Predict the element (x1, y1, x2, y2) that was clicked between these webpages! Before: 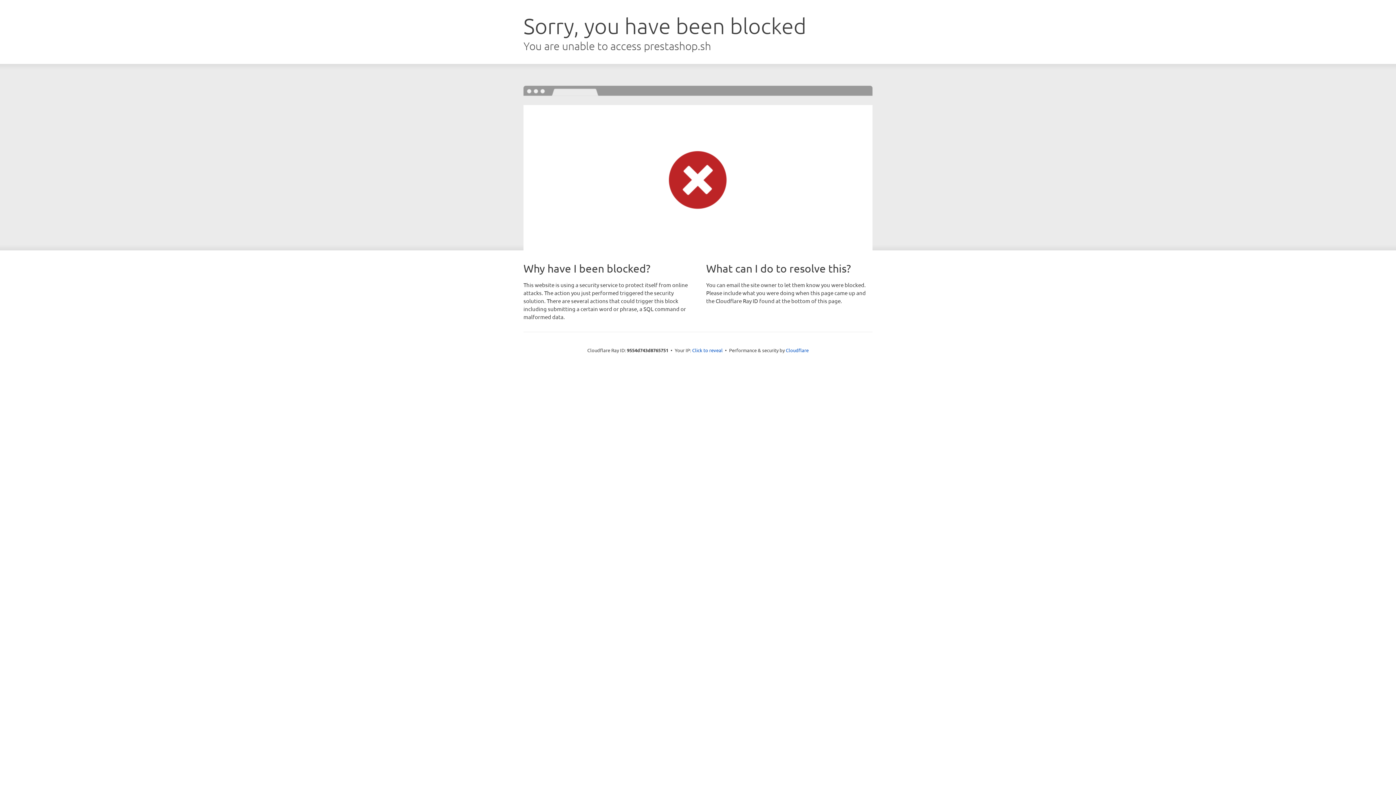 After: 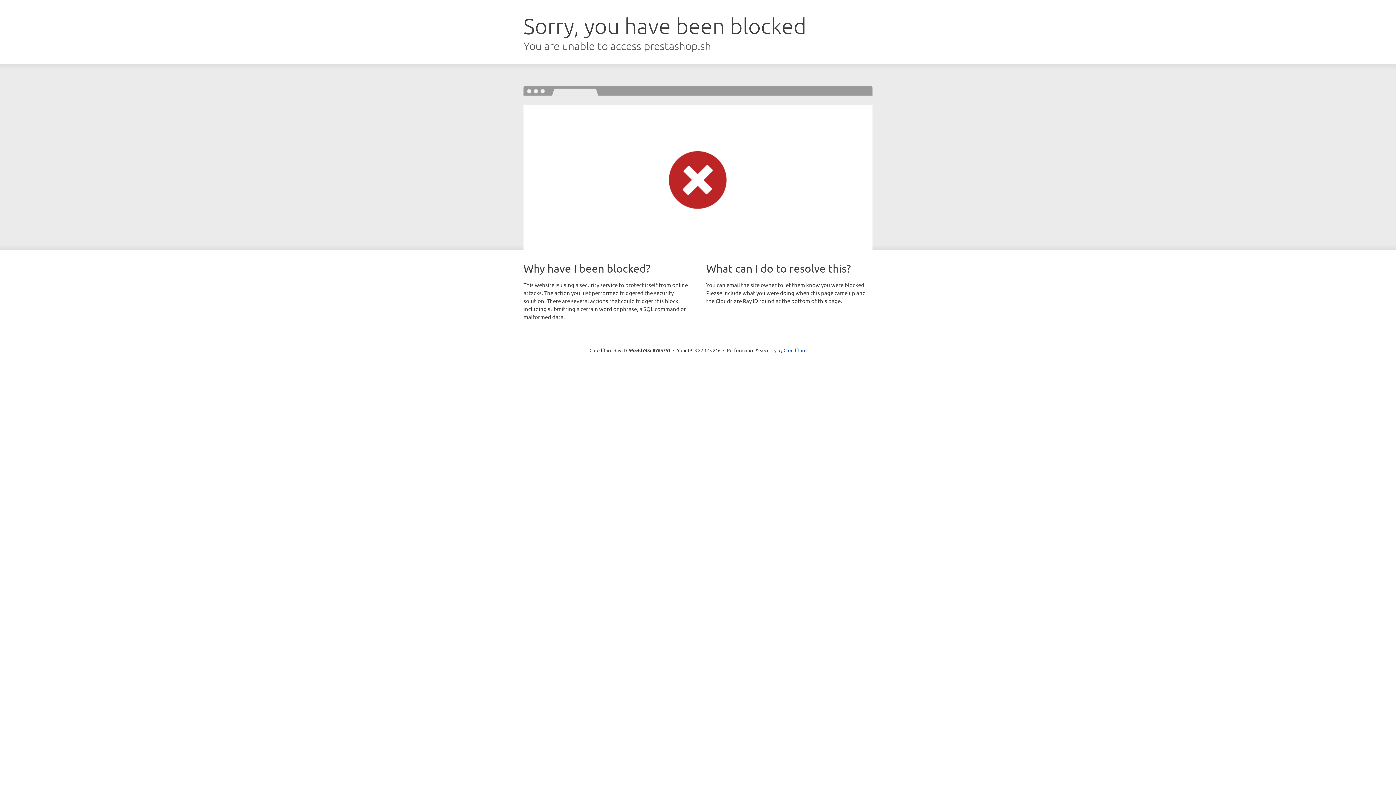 Action: bbox: (692, 346, 722, 353) label: Click to reveal